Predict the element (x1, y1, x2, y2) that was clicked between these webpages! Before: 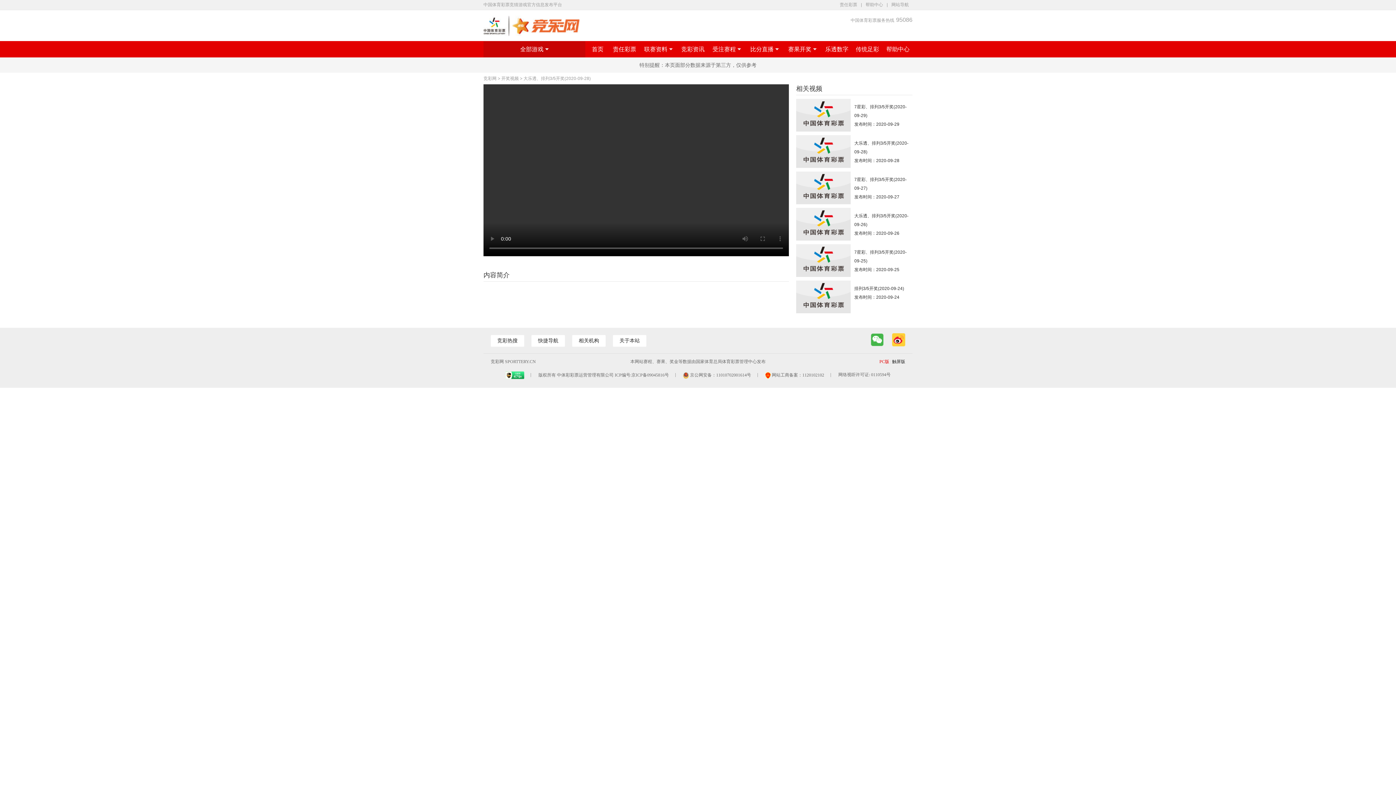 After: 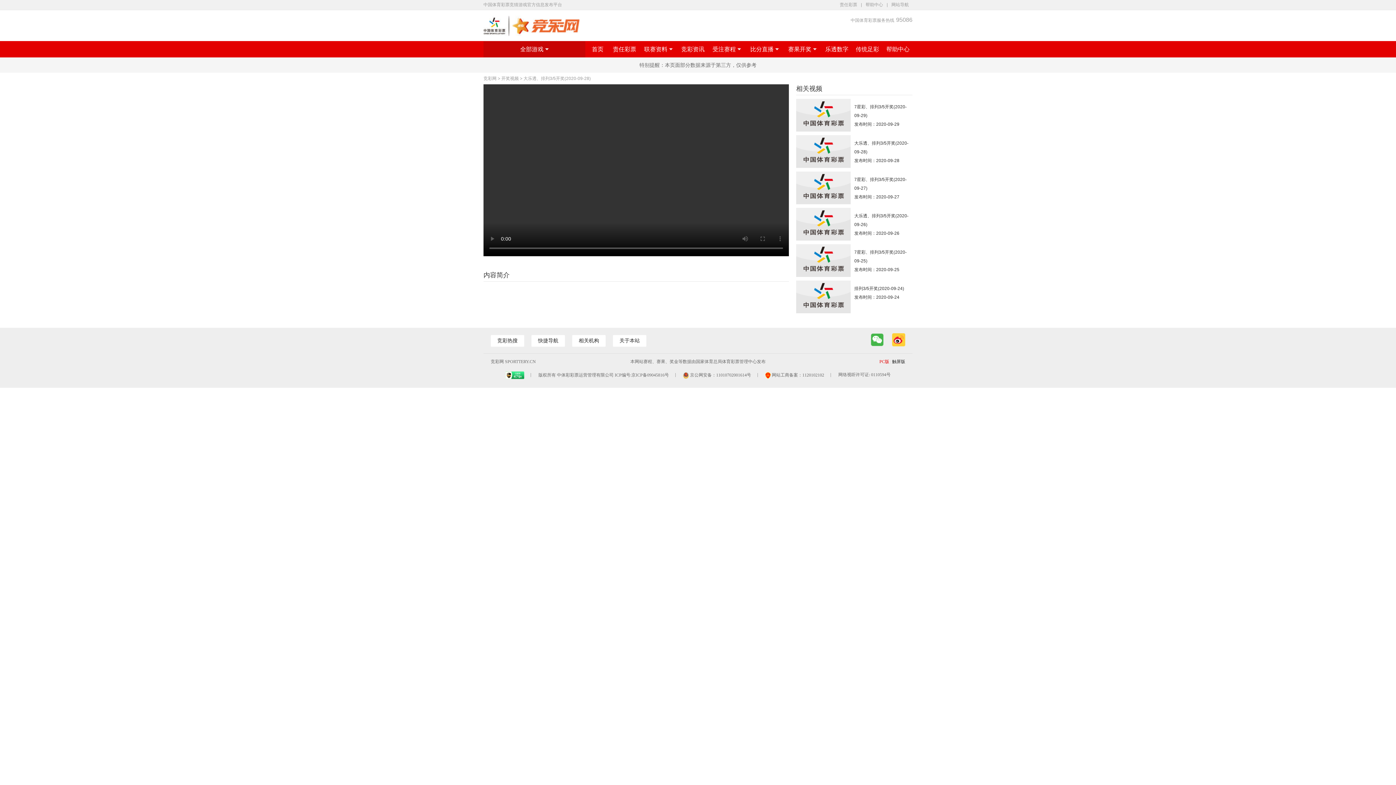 Action: bbox: (796, 164, 850, 169)